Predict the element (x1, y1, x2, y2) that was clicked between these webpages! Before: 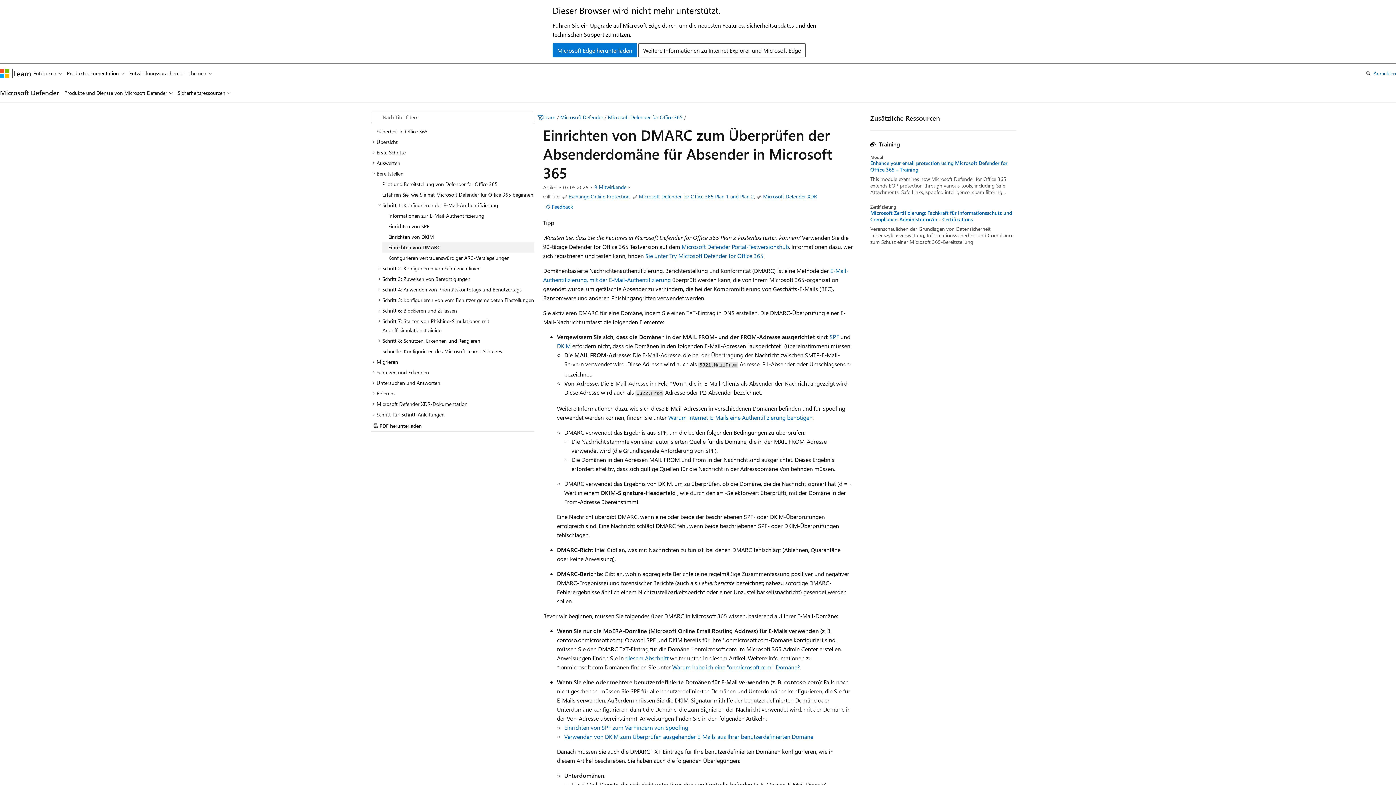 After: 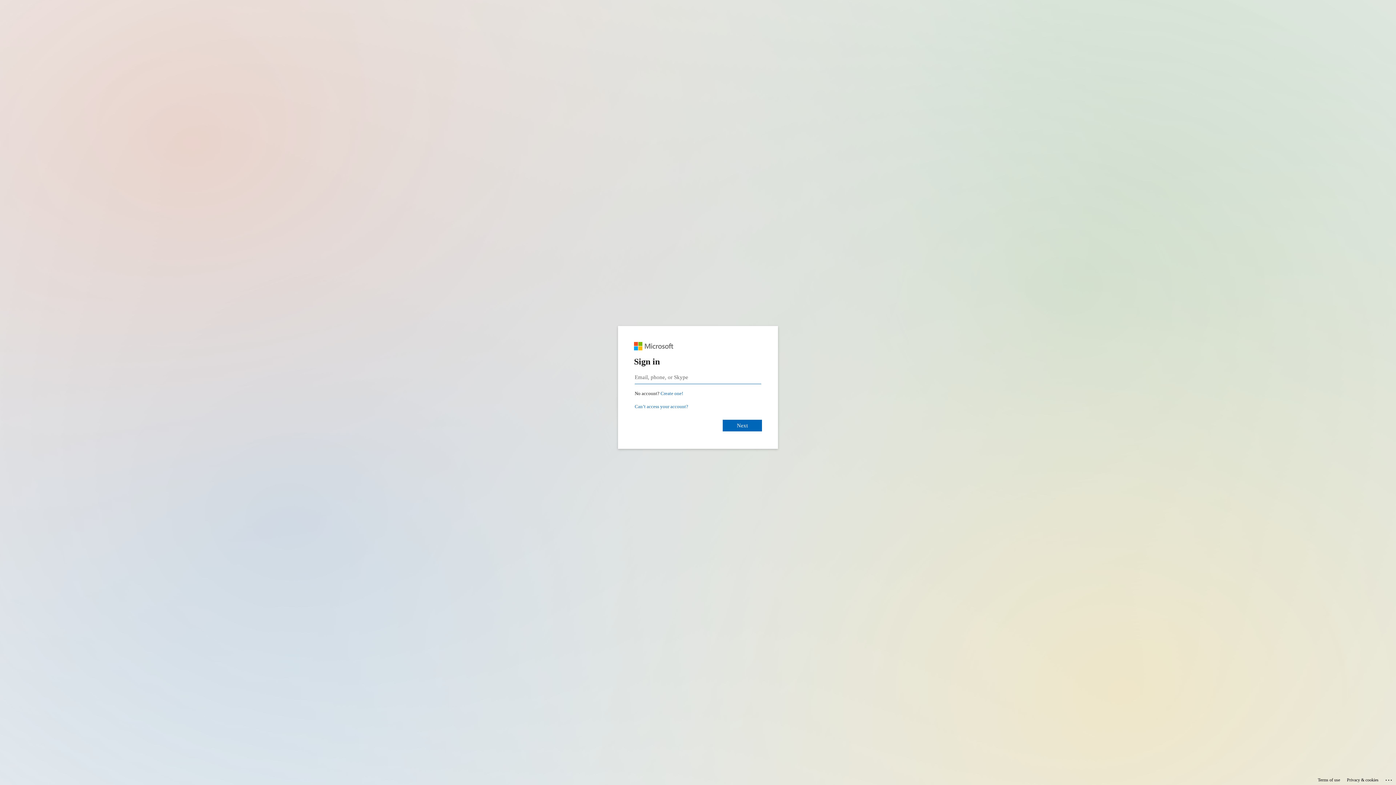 Action: bbox: (1373, 68, 1396, 77) label: Anmelden